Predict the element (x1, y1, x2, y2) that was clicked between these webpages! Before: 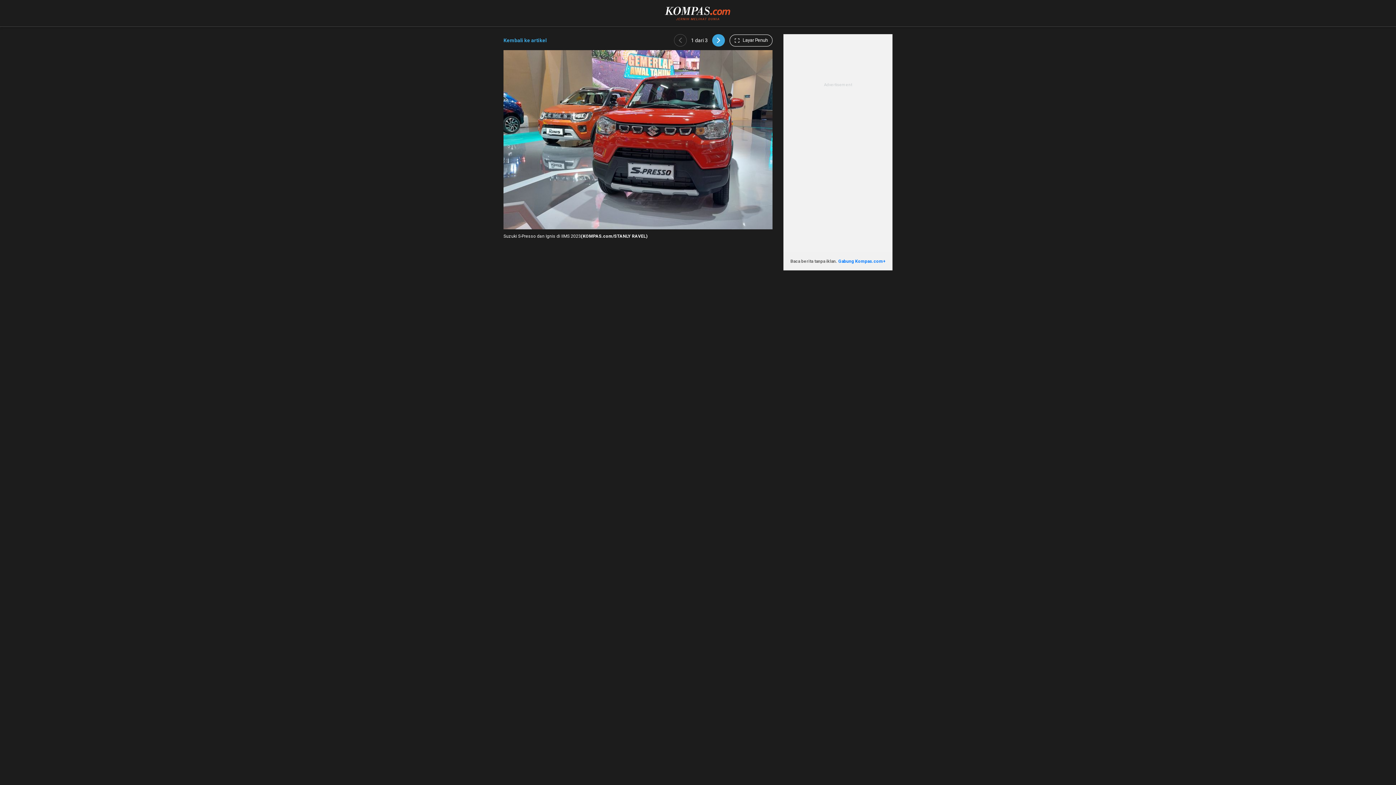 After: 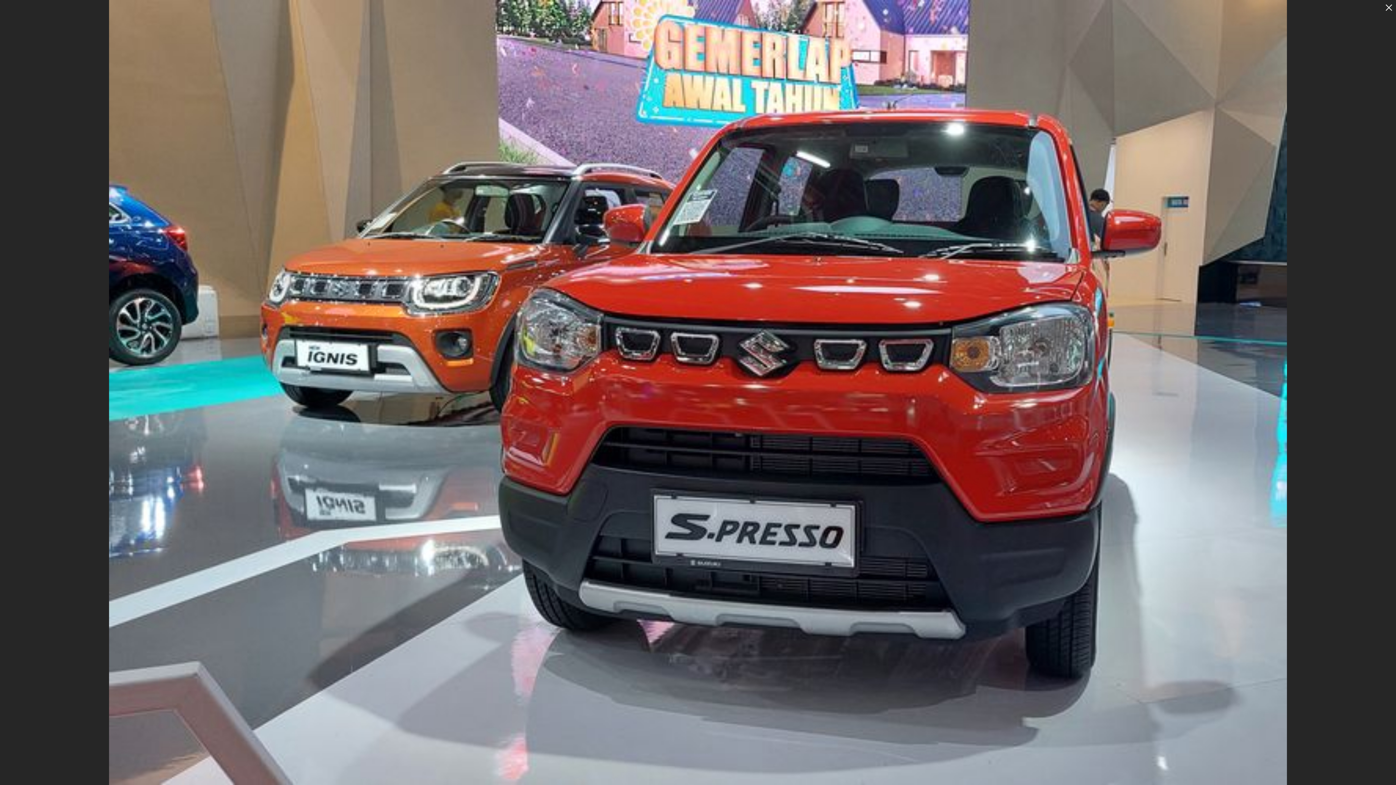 Action: bbox: (729, 34, 772, 46) label:  Layar Penuh